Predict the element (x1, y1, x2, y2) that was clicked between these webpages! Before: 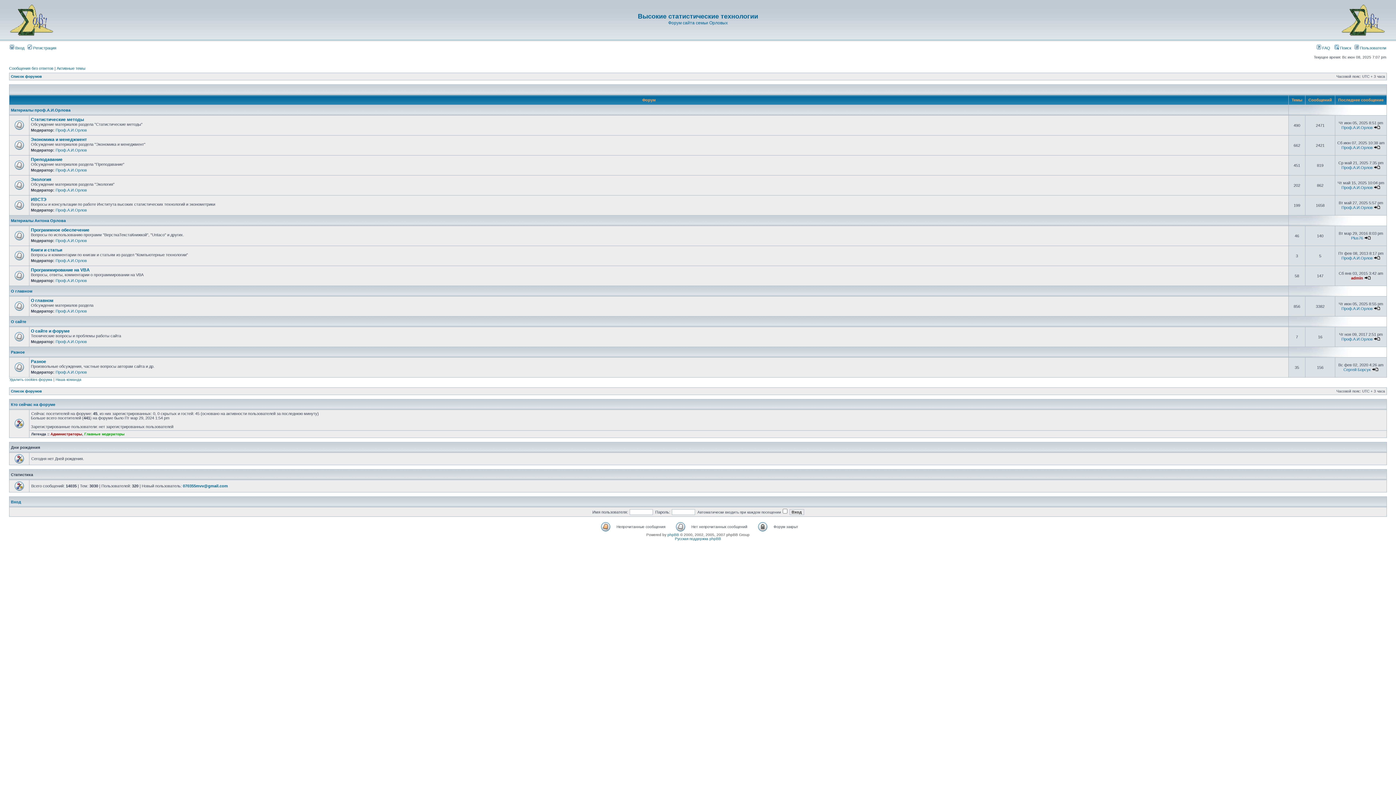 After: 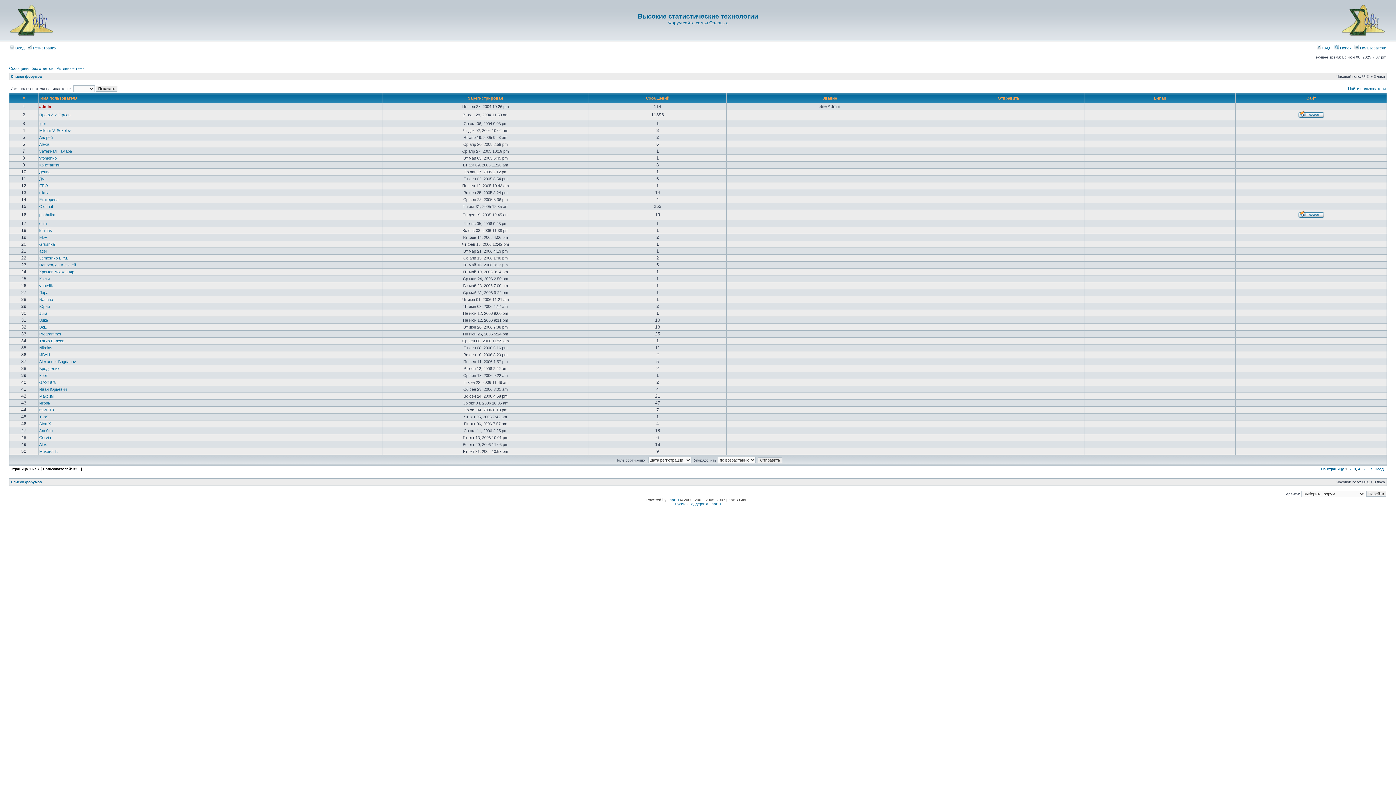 Action: label:  Пользователи bbox: (1354, 45, 1386, 50)